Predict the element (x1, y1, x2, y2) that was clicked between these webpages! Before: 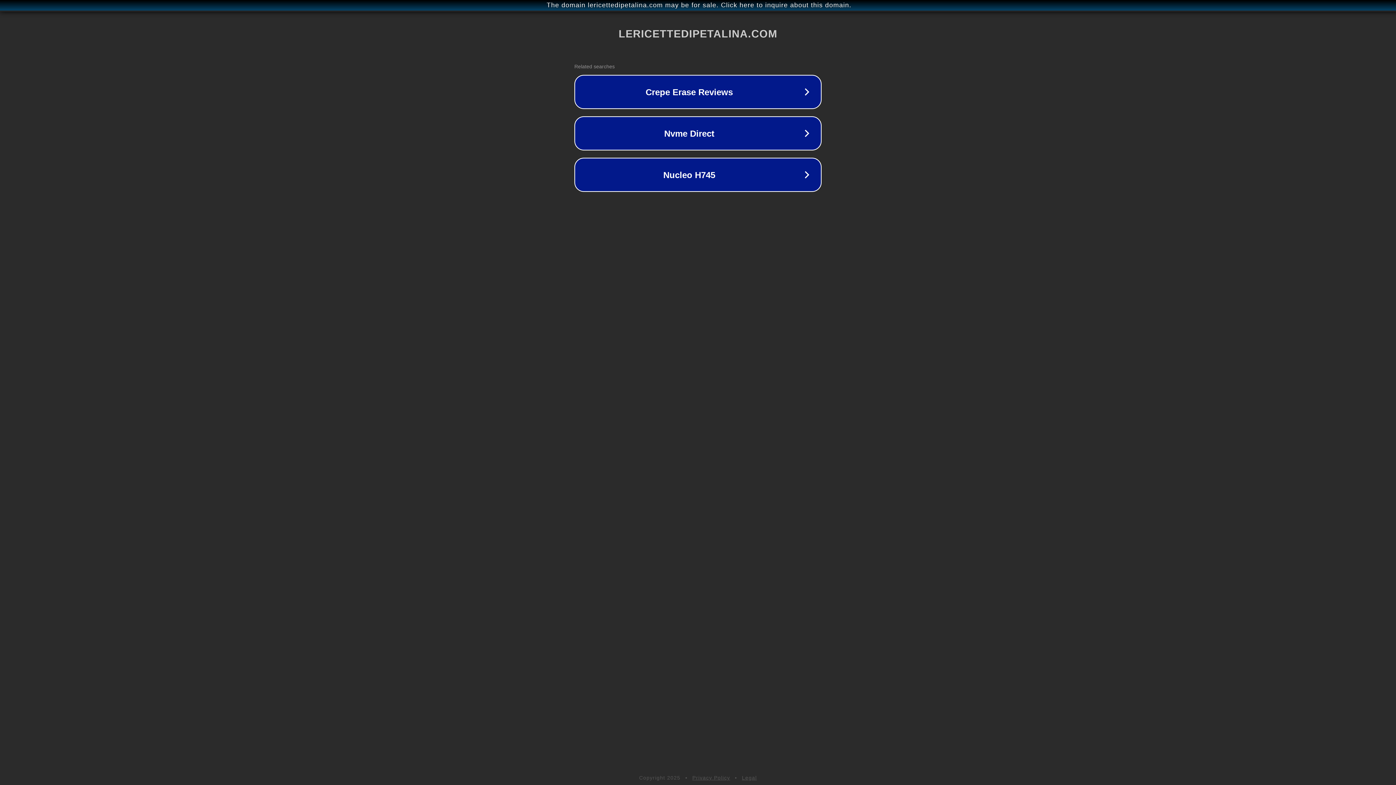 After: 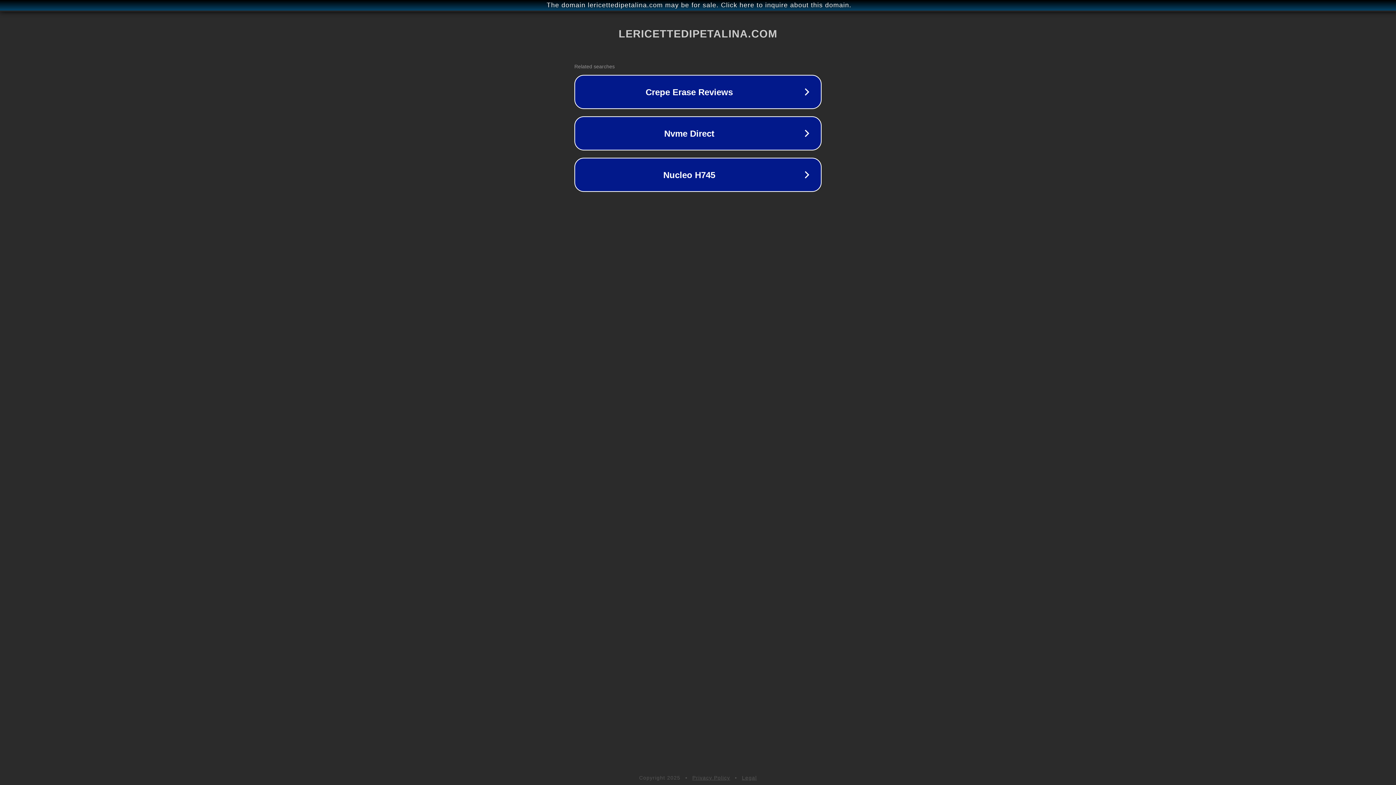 Action: label: Privacy Policy bbox: (692, 775, 730, 781)